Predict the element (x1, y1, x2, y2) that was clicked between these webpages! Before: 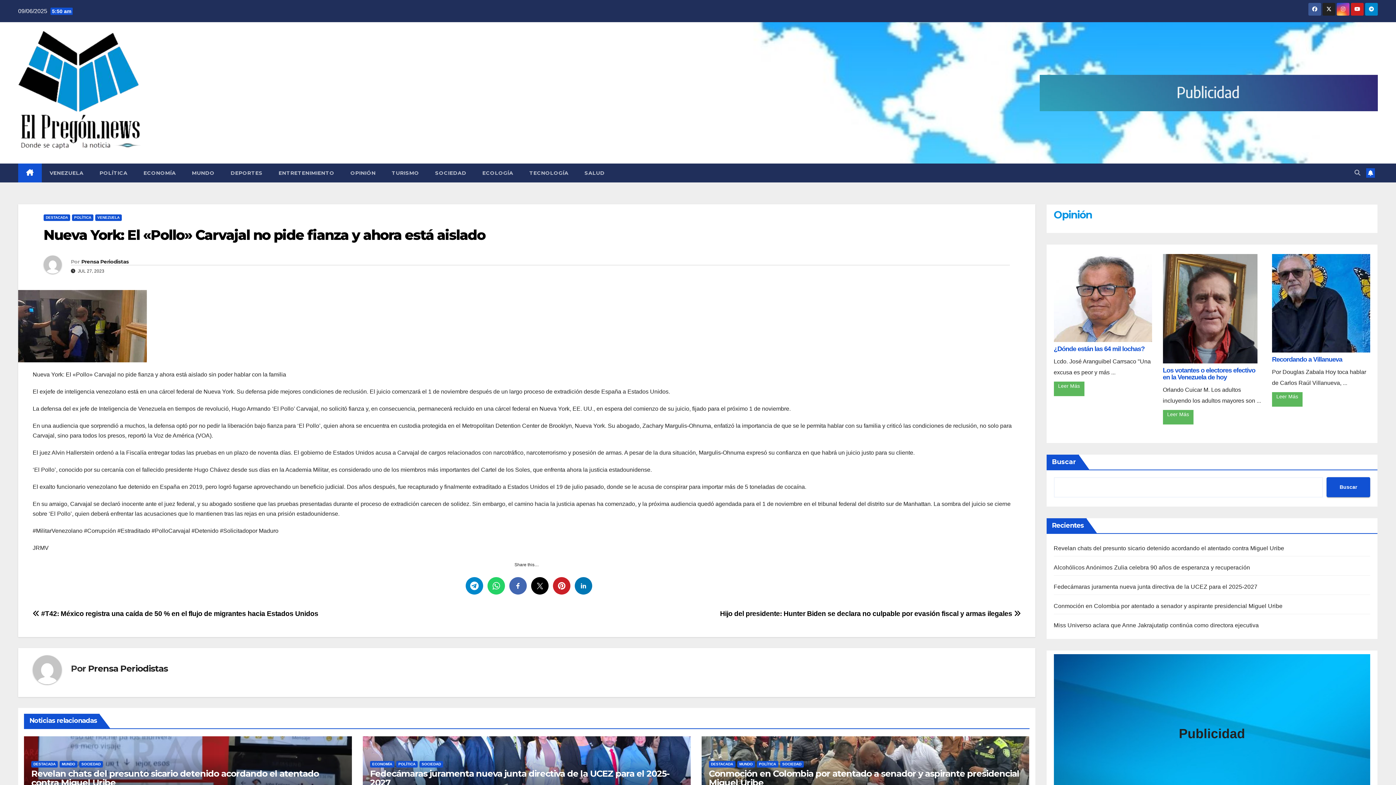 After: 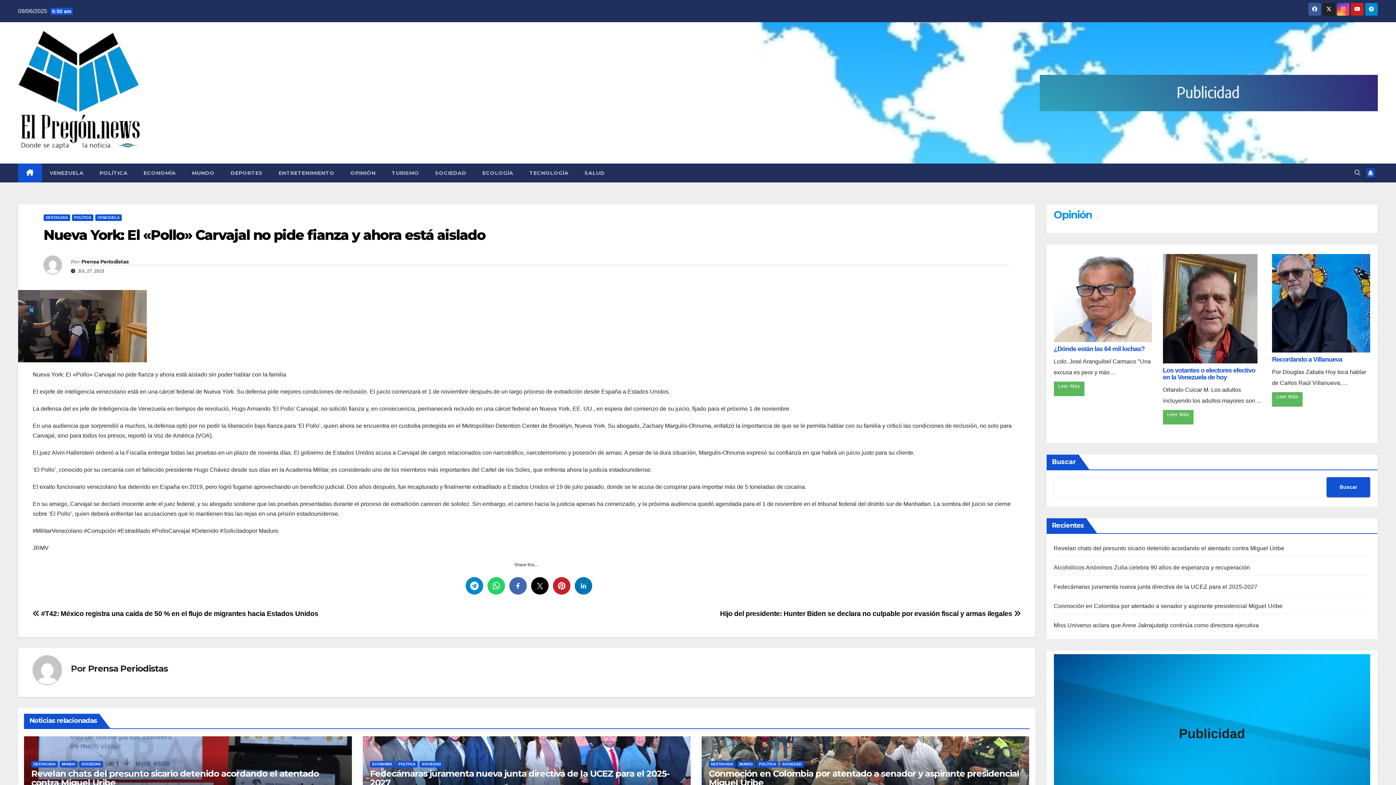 Action: bbox: (1366, 168, 1375, 177)